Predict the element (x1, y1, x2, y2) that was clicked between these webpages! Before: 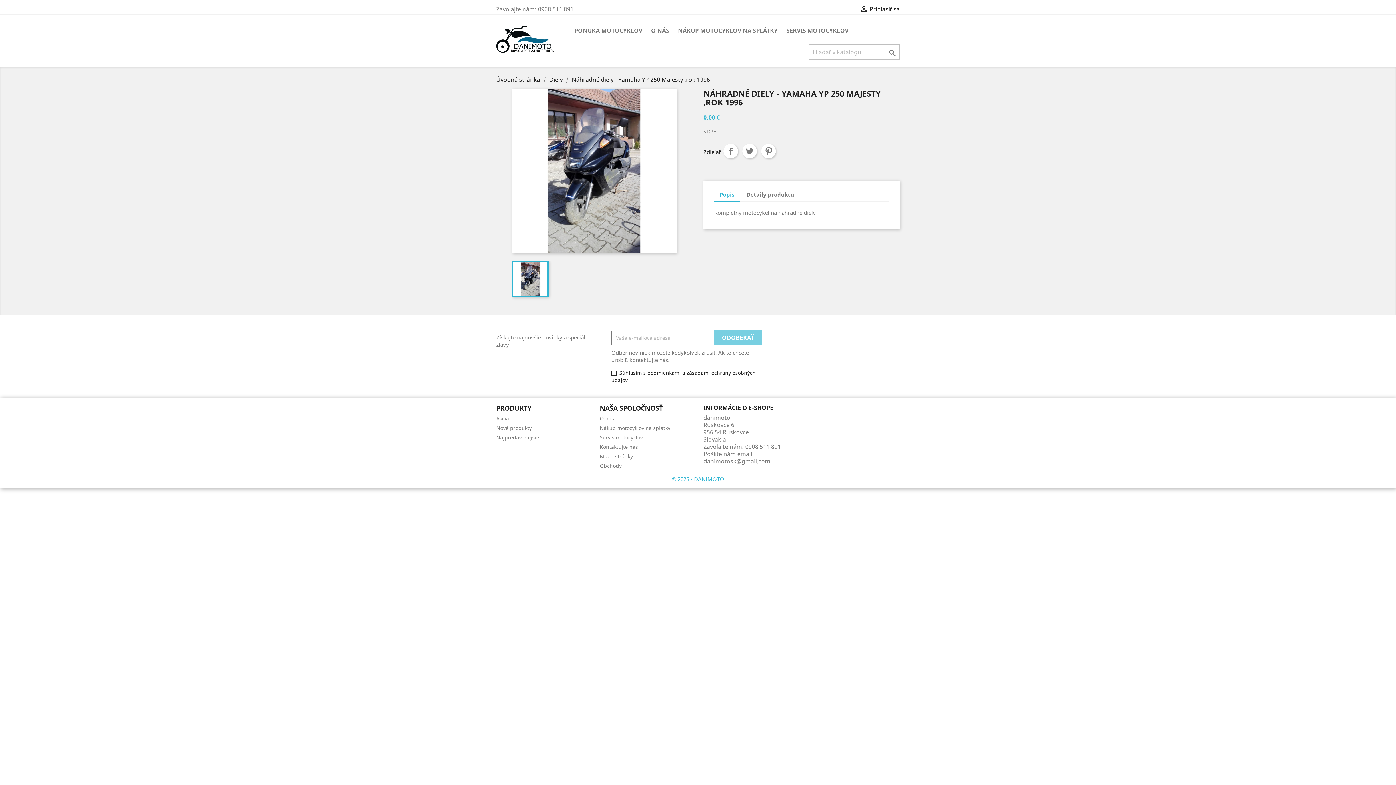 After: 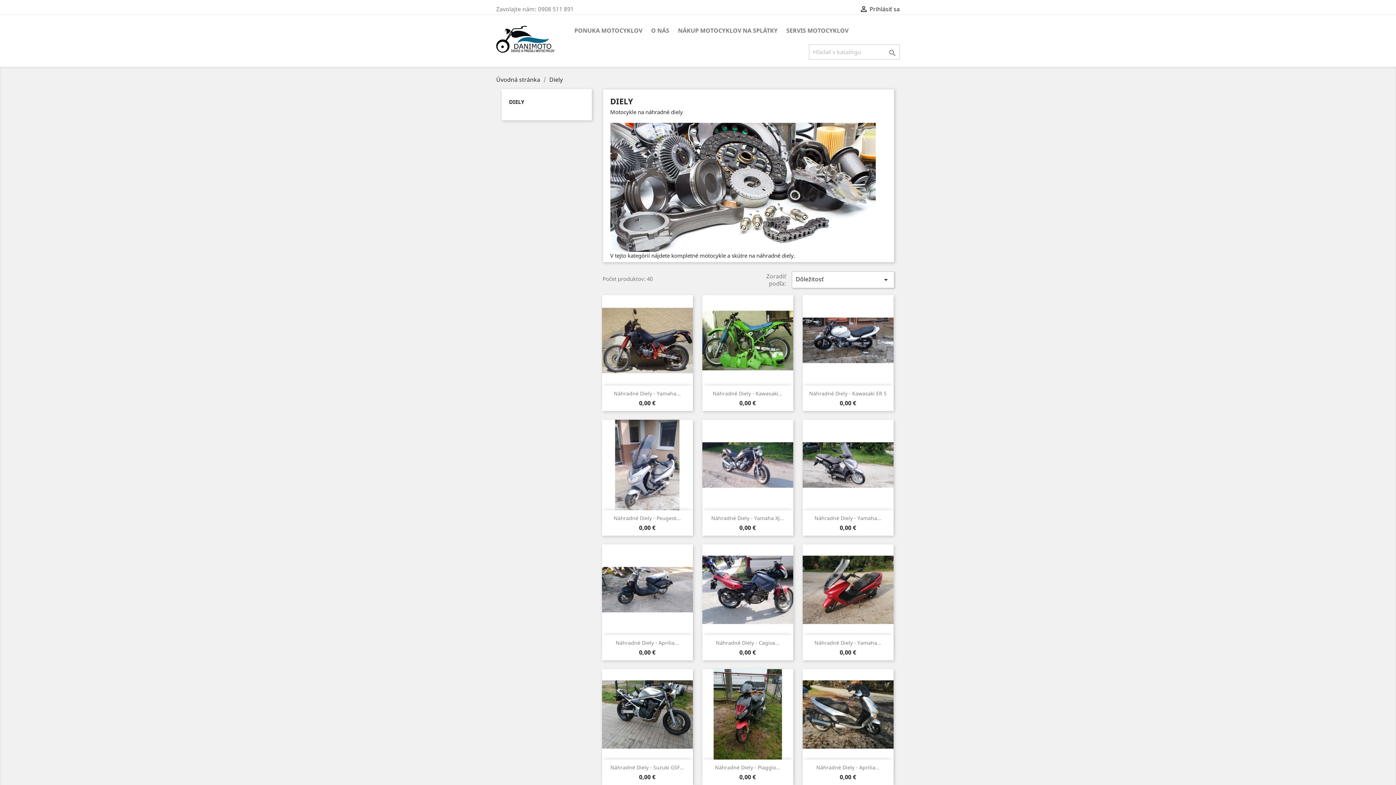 Action: bbox: (549, 75, 564, 83) label: Diely 